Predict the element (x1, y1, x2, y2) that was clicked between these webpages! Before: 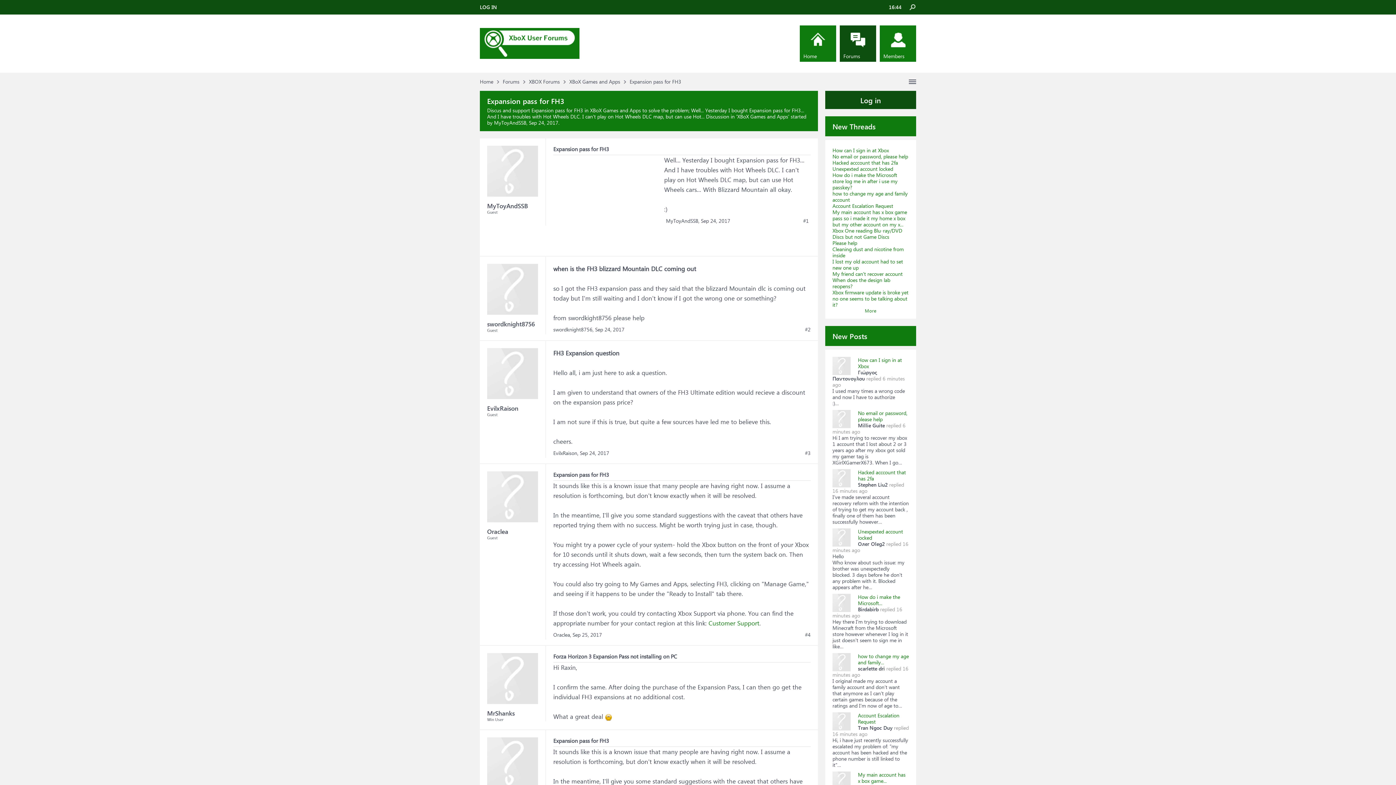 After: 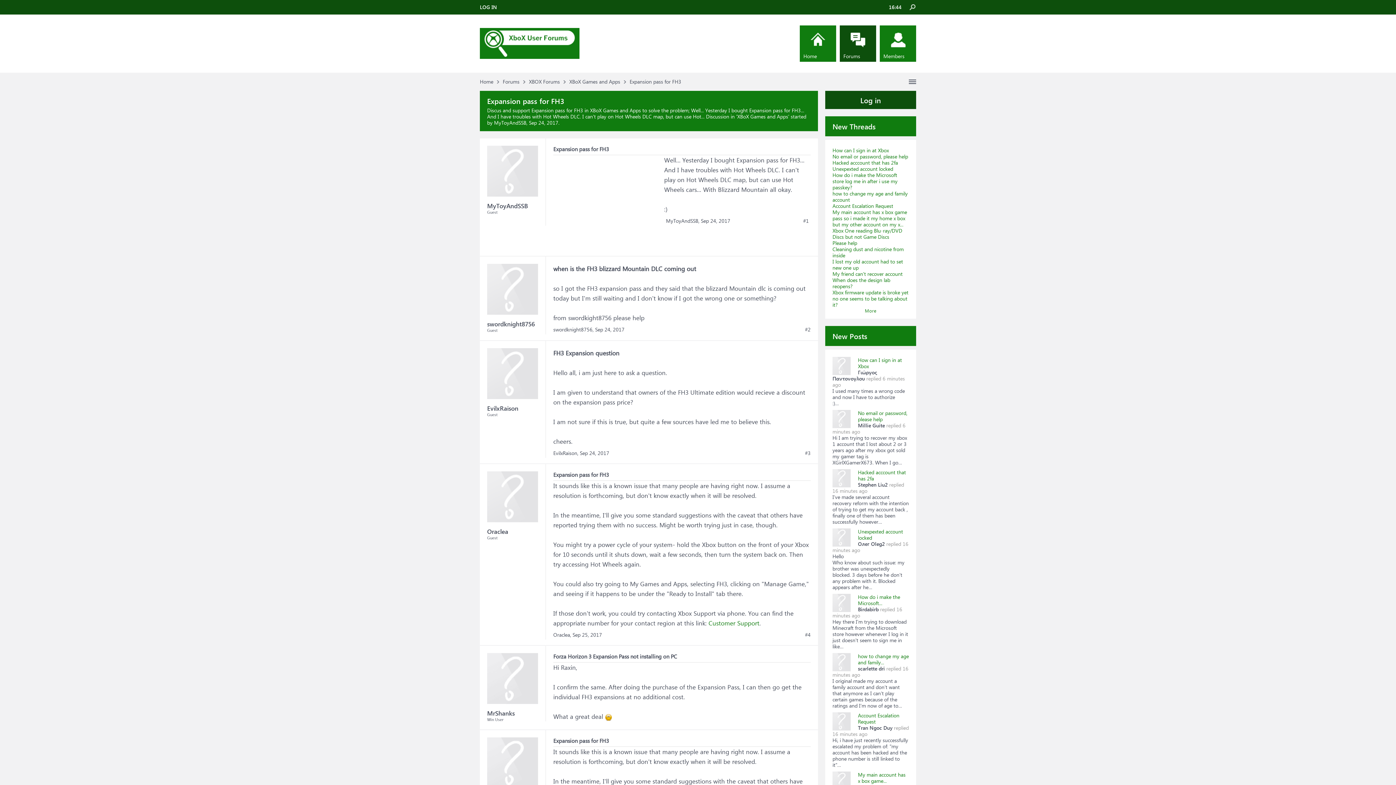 Action: bbox: (858, 724, 892, 731) label: Tran Ngoc Duy